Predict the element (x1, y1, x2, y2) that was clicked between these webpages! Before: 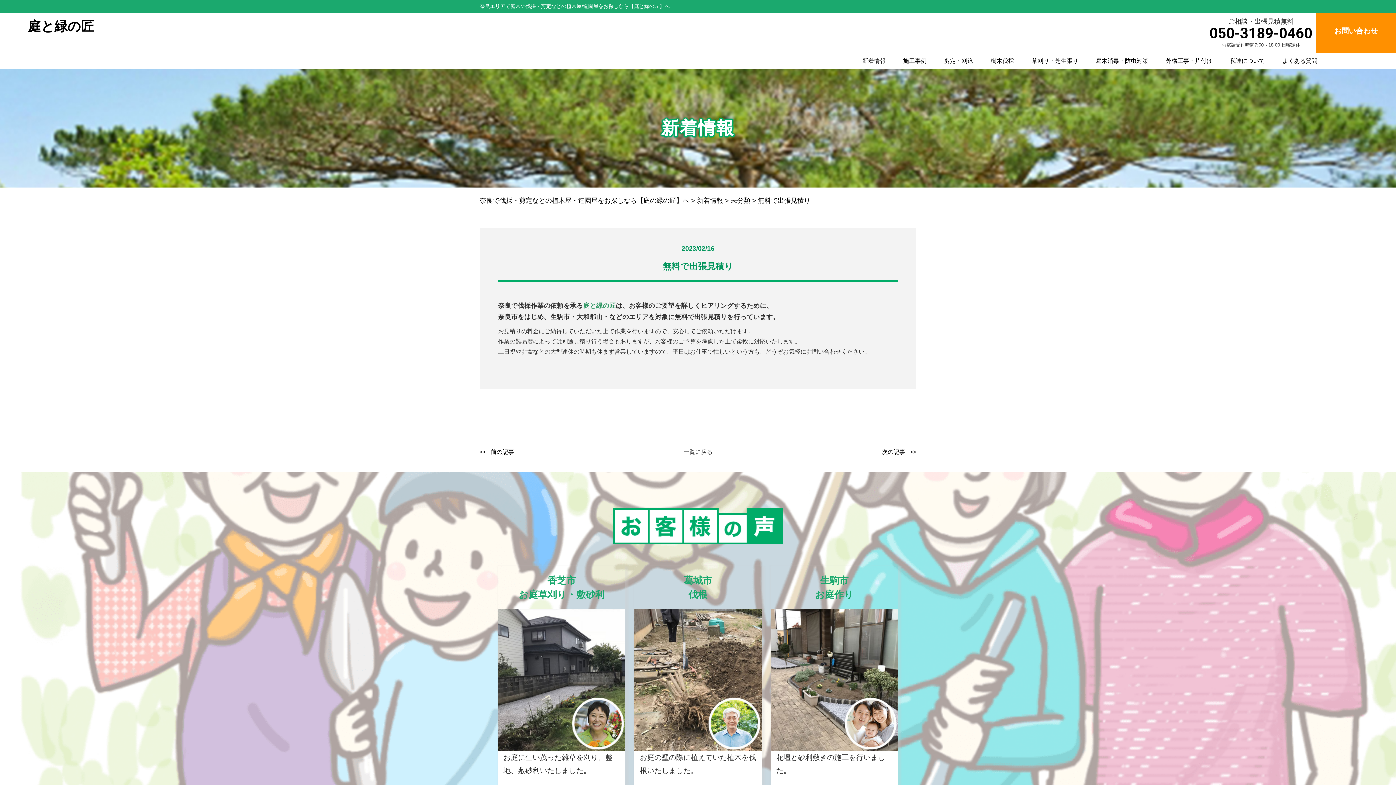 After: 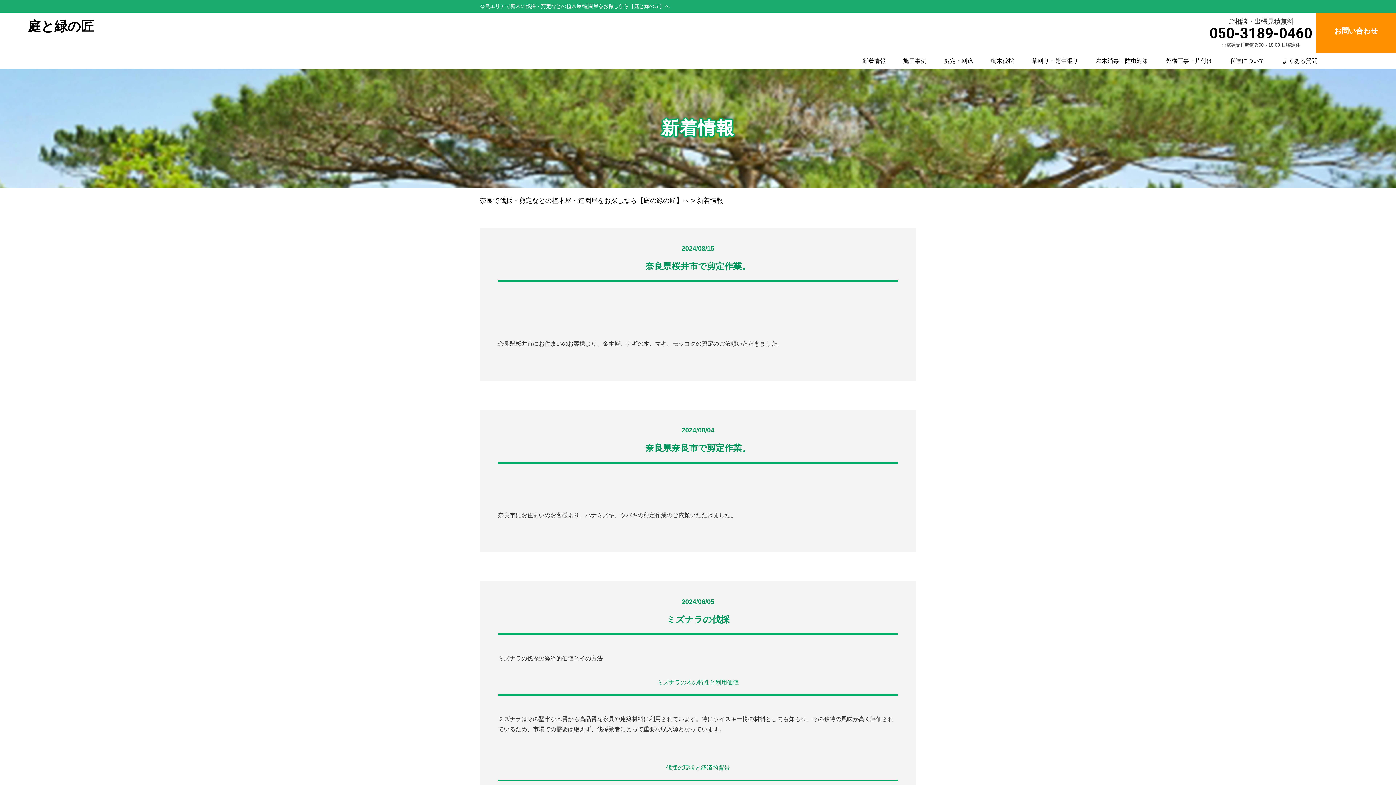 Action: bbox: (697, 197, 723, 204) label: 新着情報